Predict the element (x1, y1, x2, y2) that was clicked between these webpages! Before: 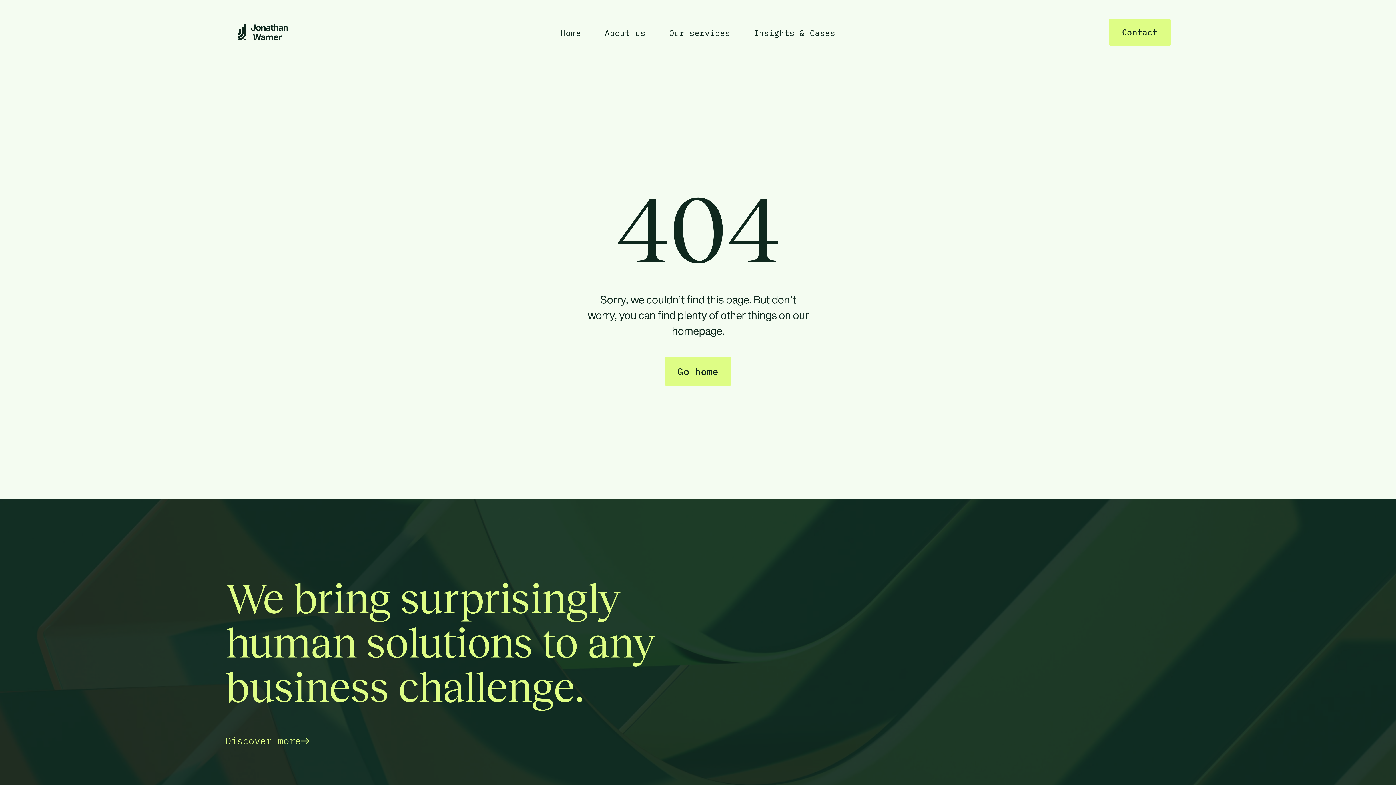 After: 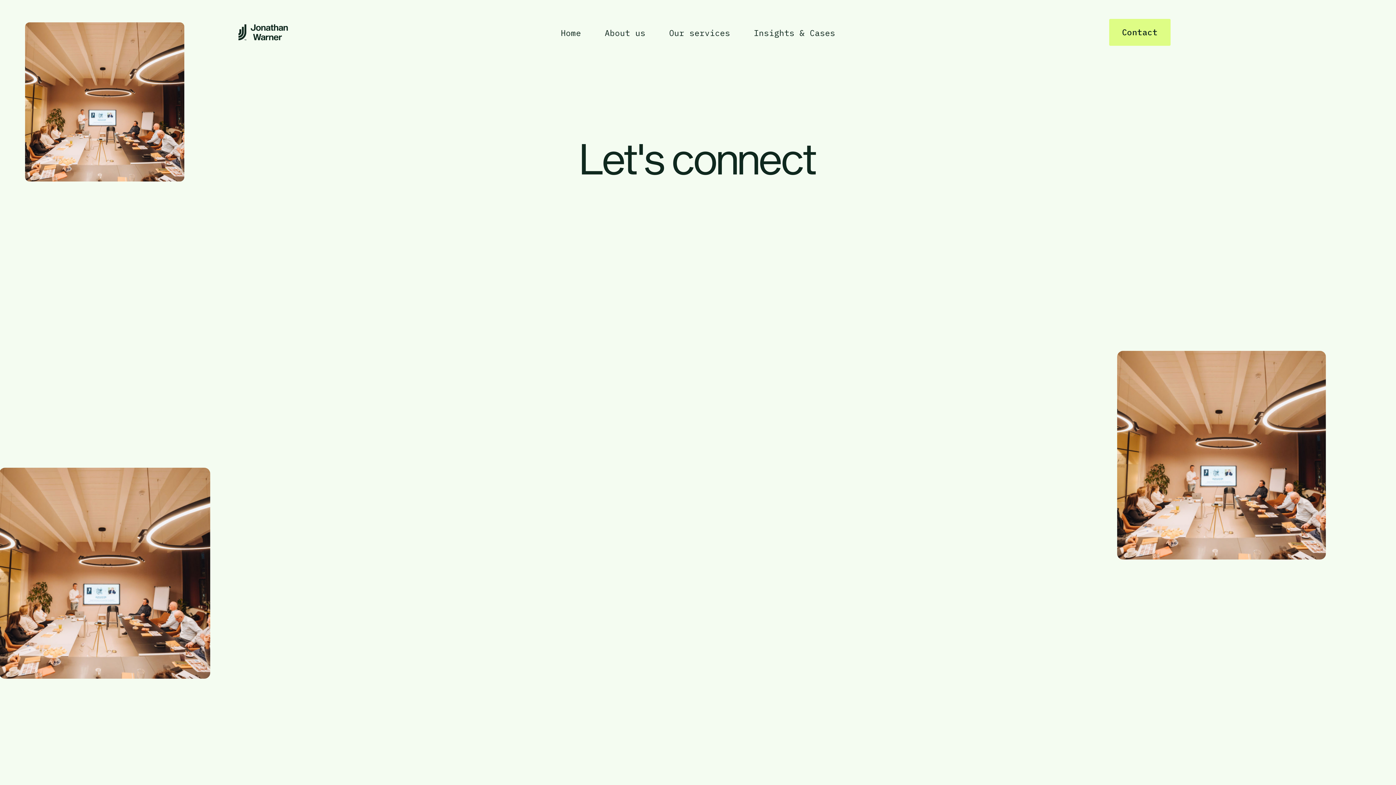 Action: label: Contact bbox: (1109, 18, 1170, 45)